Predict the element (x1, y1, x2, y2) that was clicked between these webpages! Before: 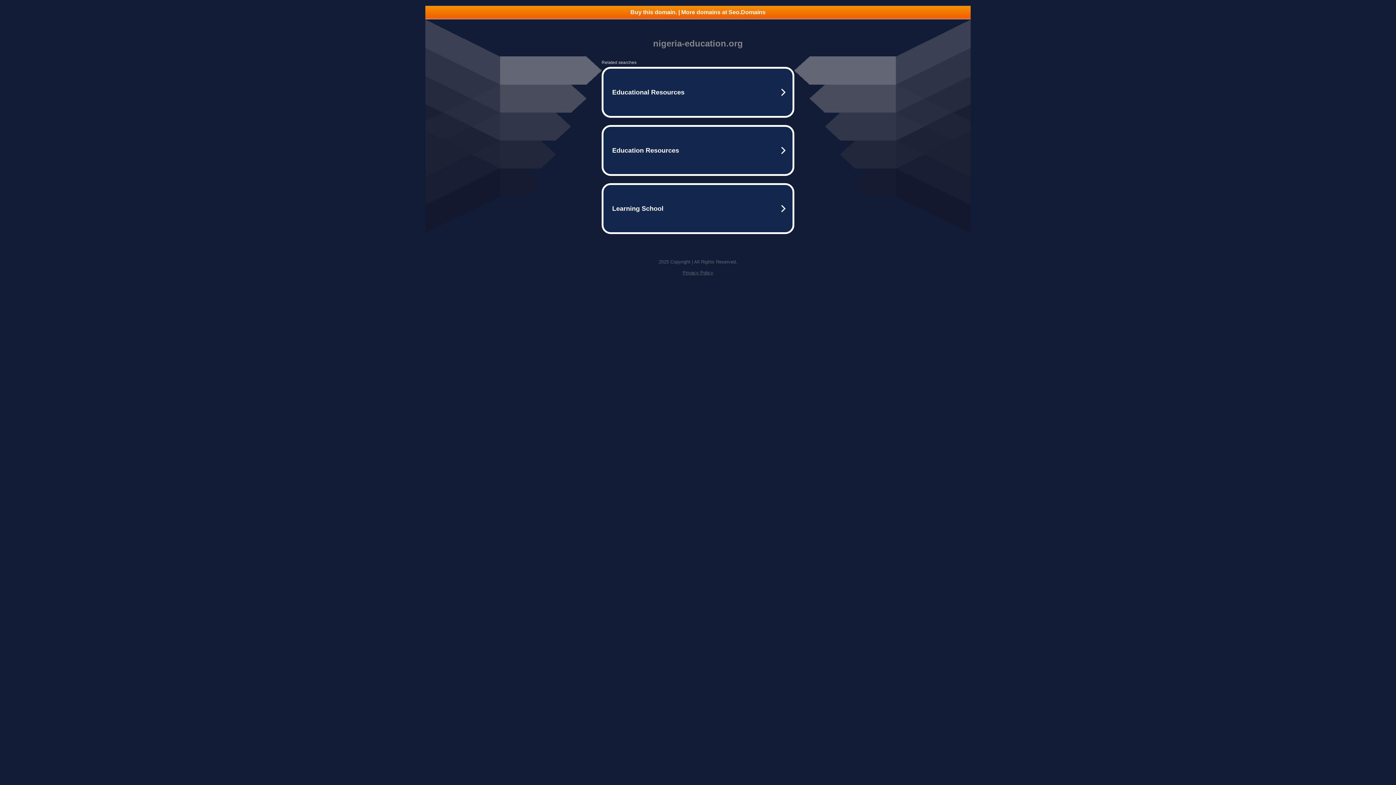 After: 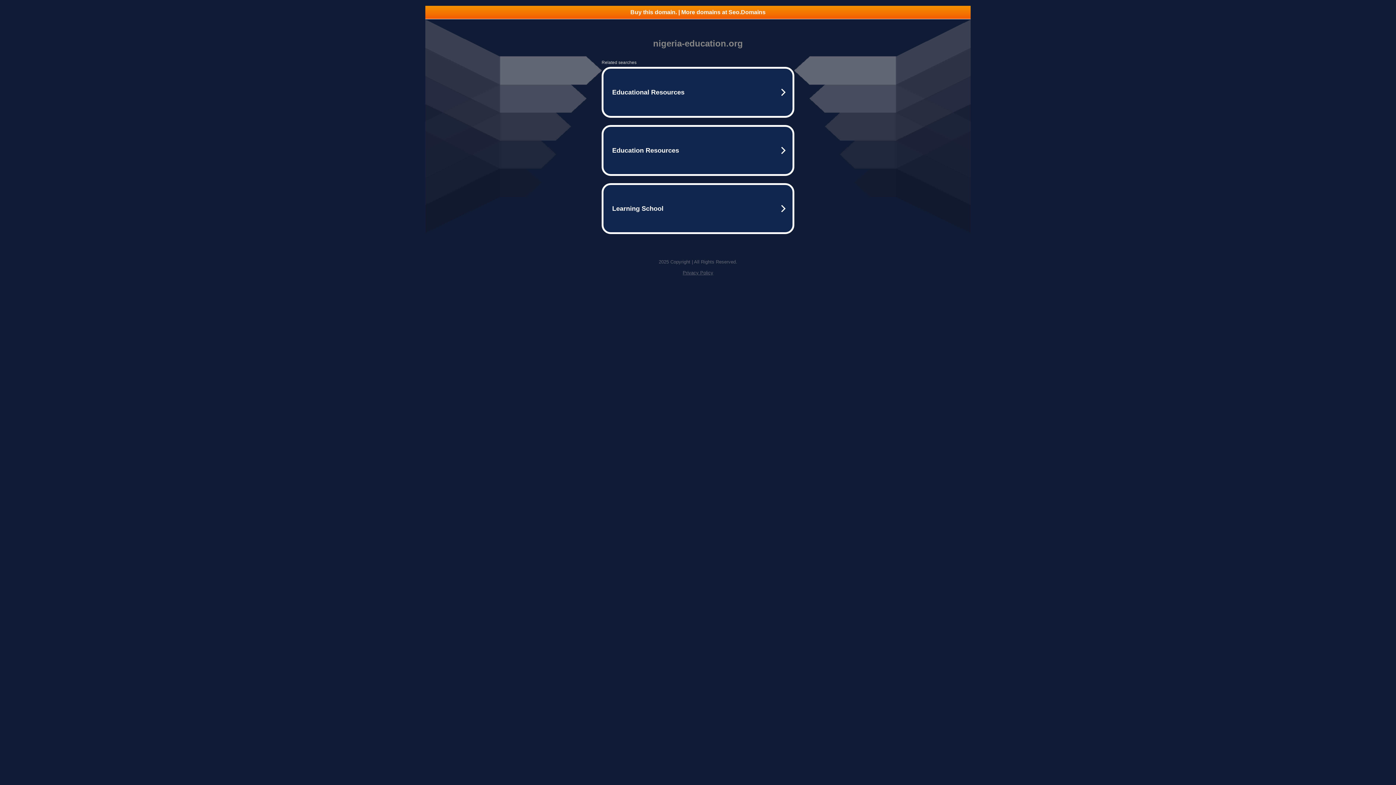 Action: bbox: (425, 5, 970, 18) label: Buy this domain. | More domains at Seo.Domains